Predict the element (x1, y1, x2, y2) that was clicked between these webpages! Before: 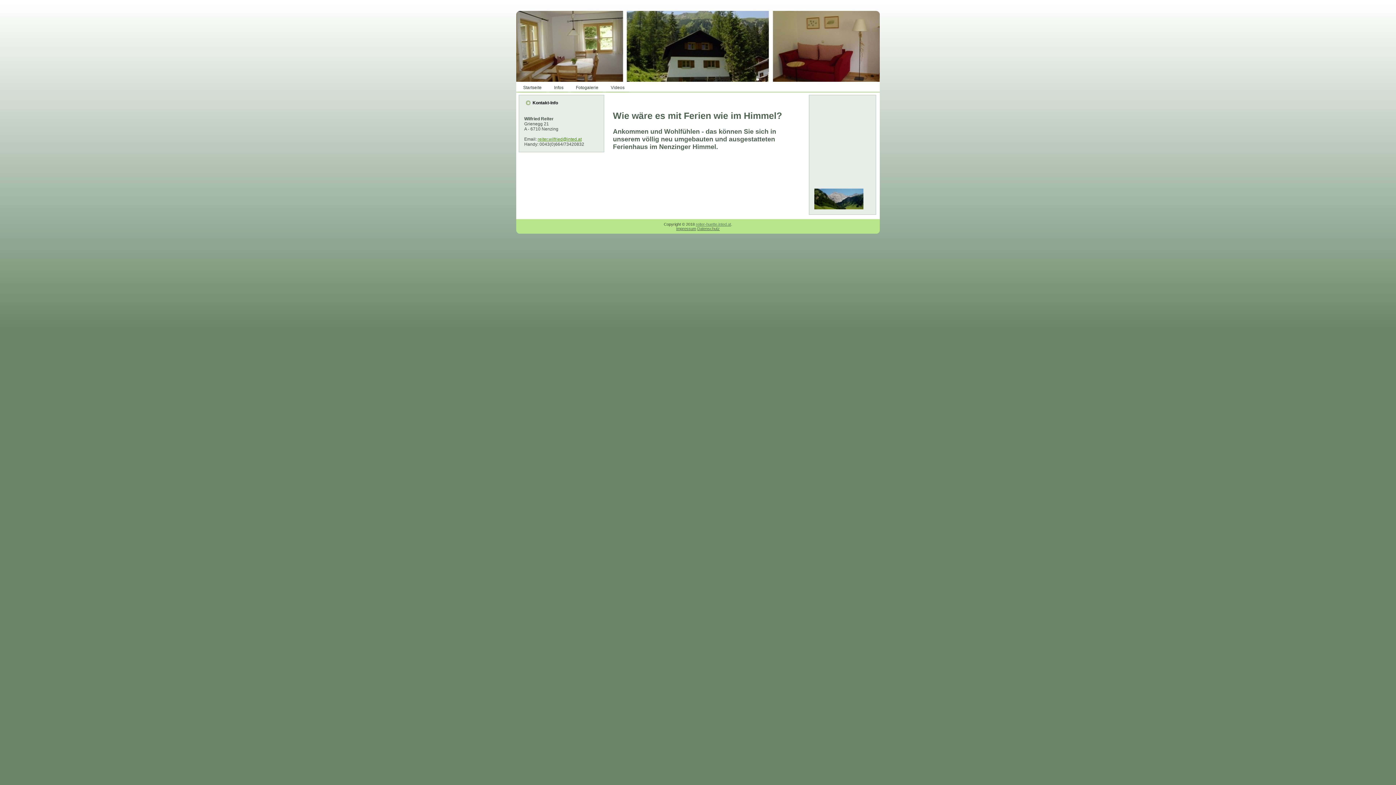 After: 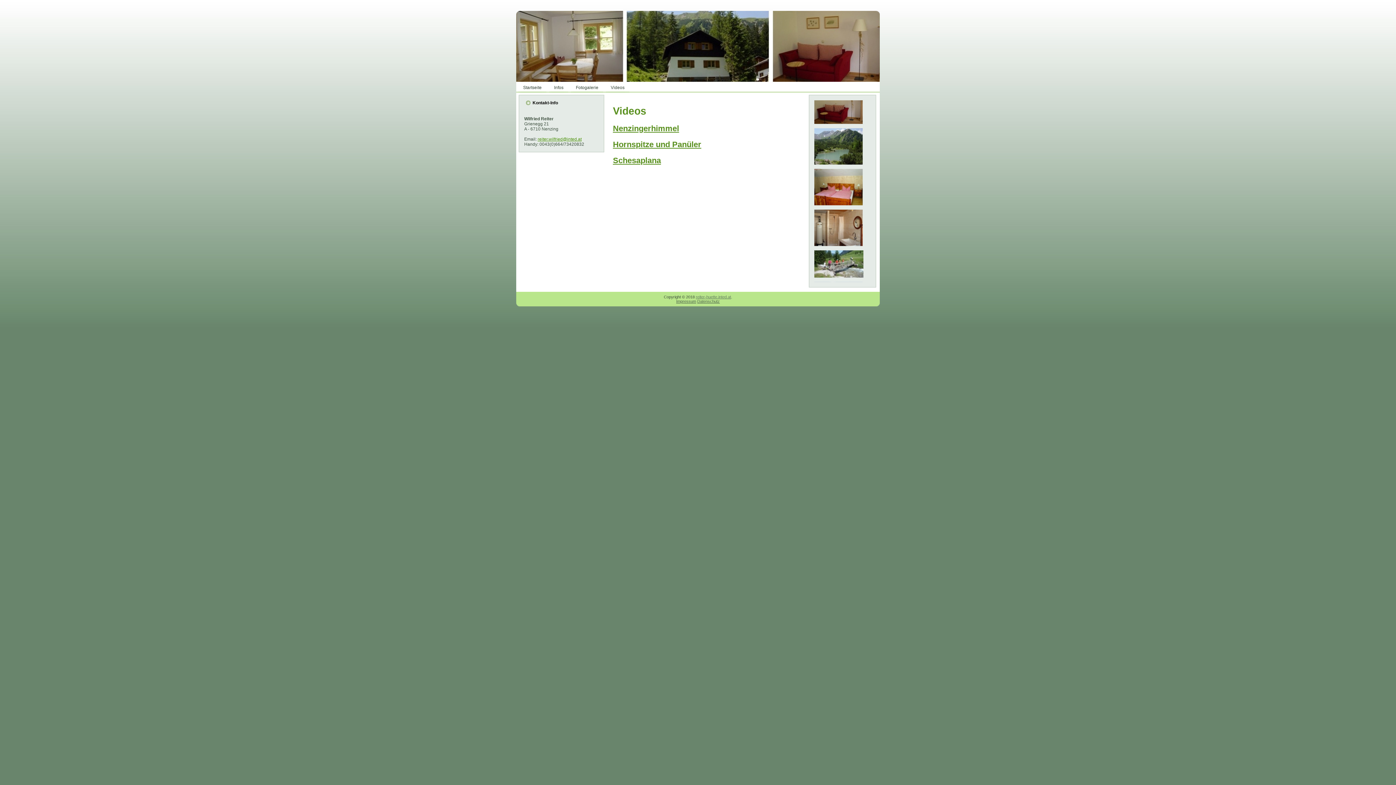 Action: label: Videos bbox: (606, 83, 629, 92)